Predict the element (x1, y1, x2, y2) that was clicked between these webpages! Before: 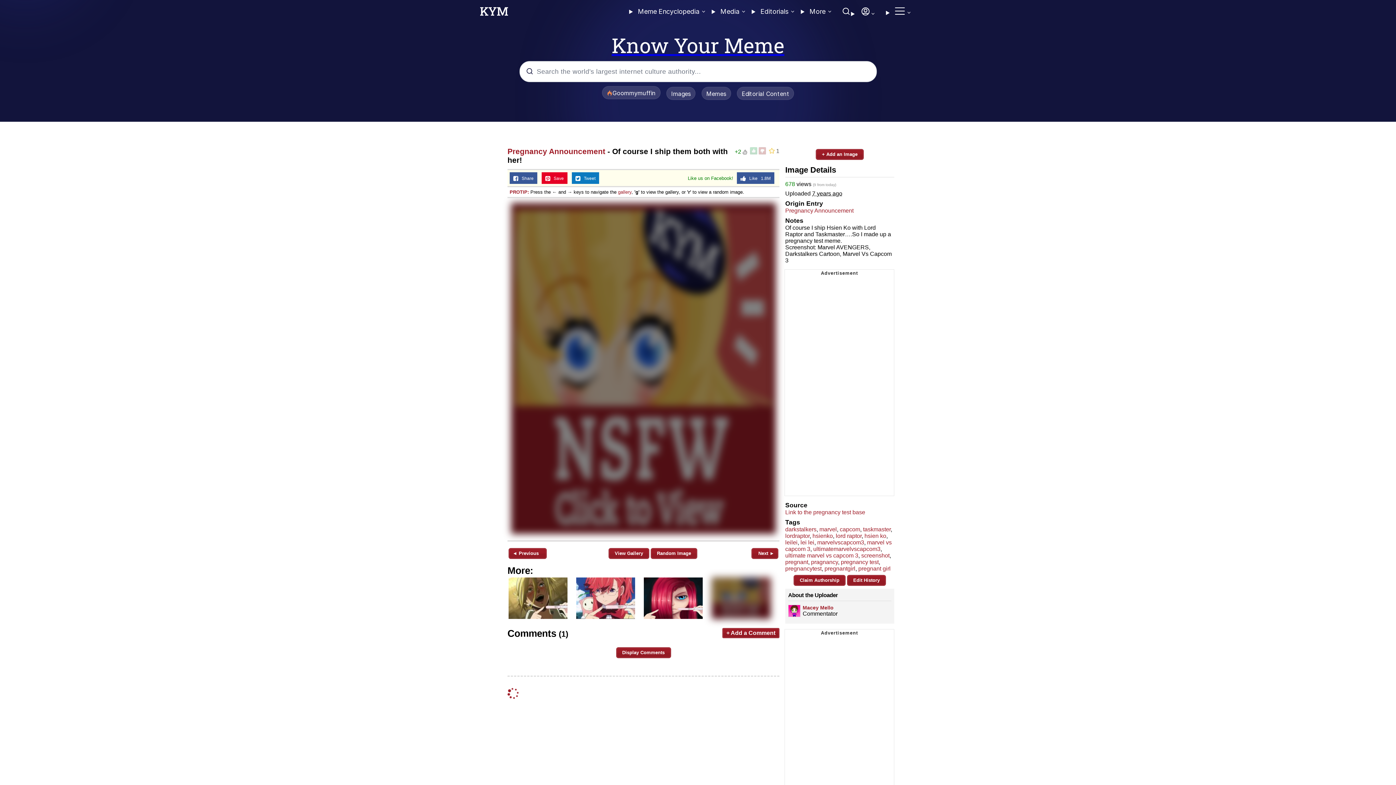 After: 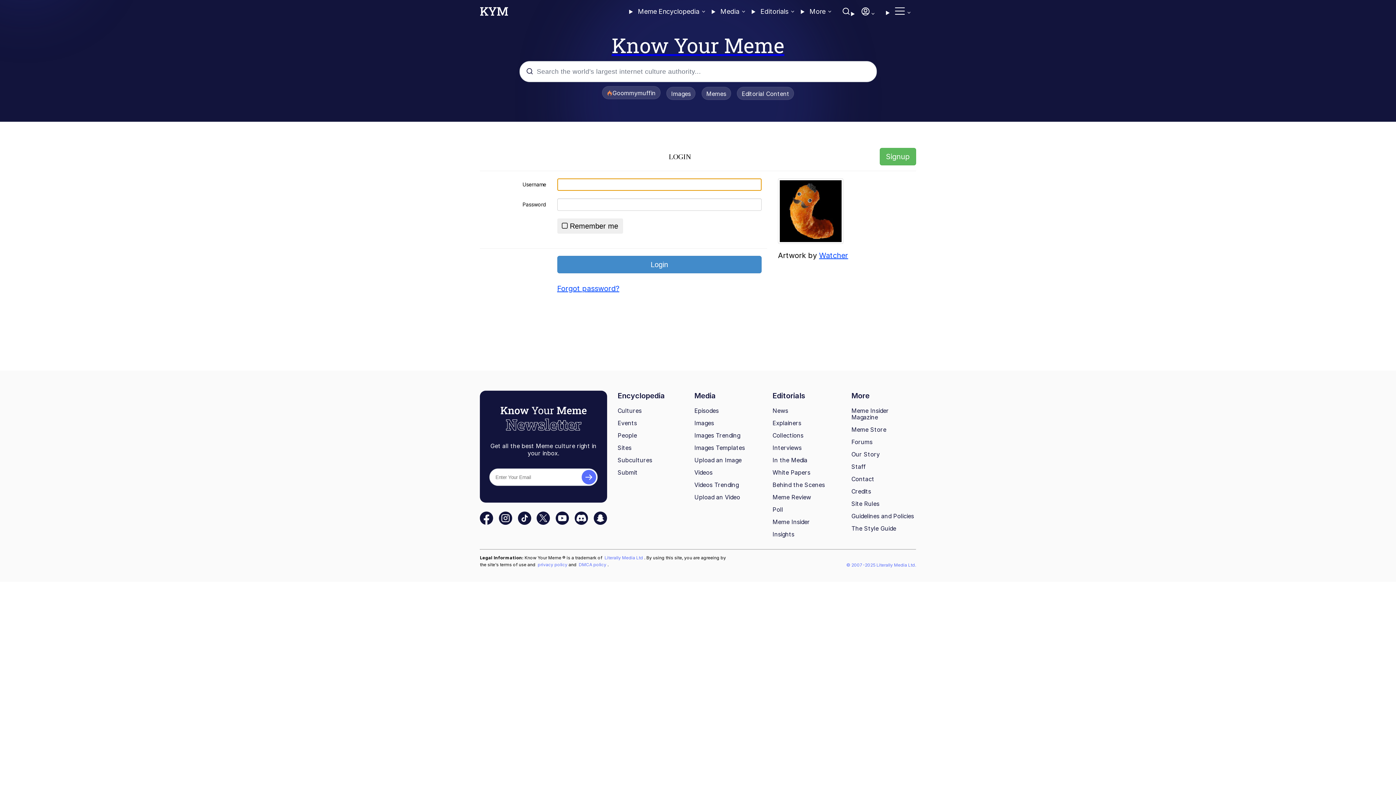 Action: label: + Add an Image bbox: (816, 149, 864, 160)